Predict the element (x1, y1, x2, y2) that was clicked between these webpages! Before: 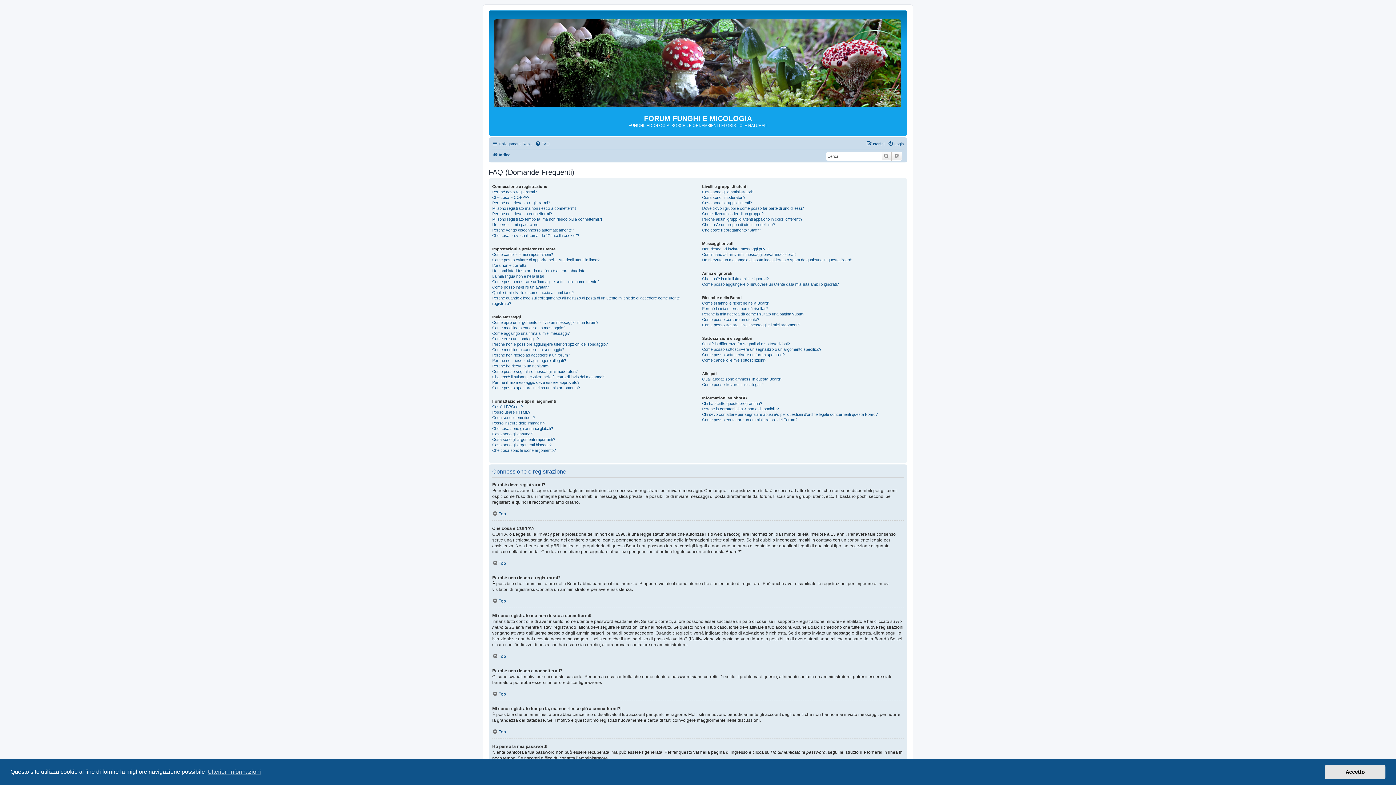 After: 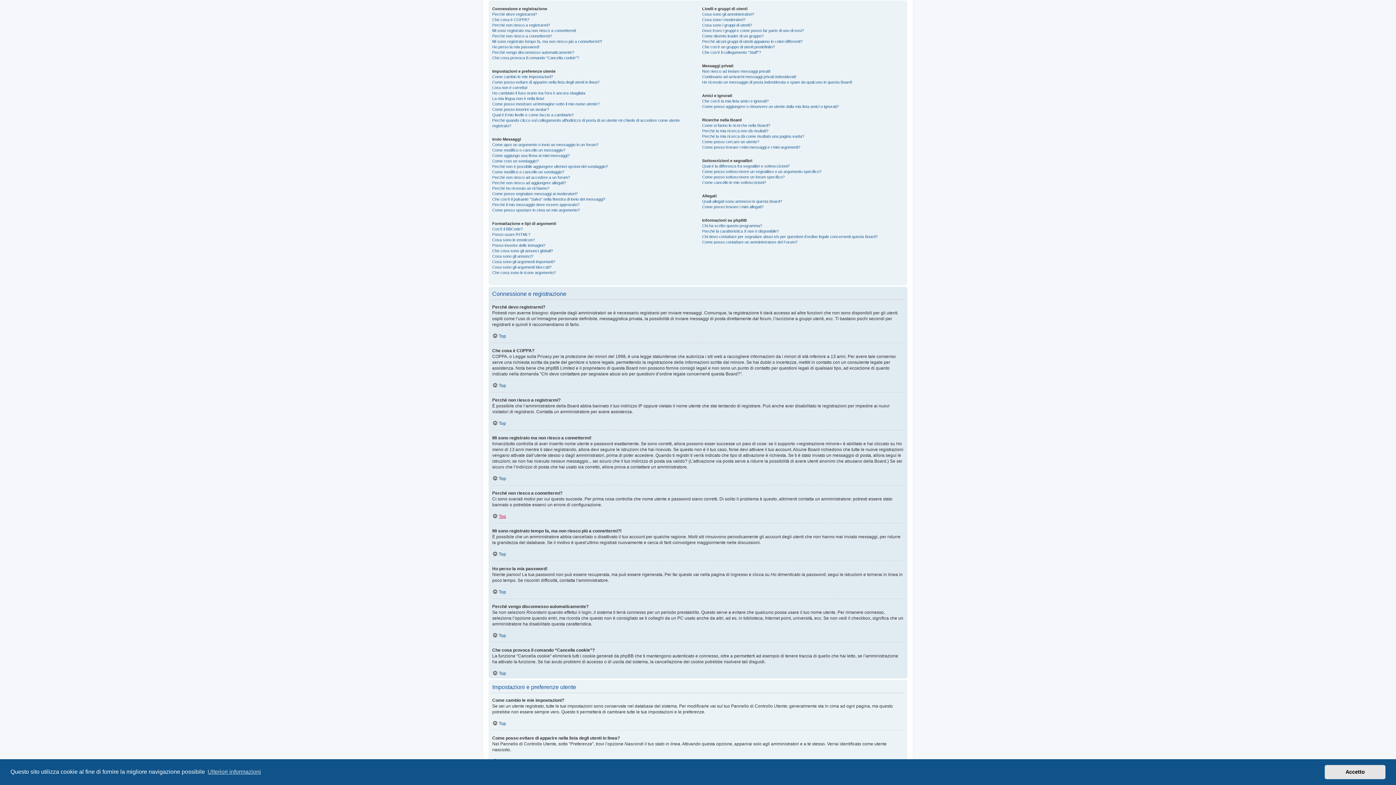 Action: bbox: (492, 511, 506, 516) label: Top